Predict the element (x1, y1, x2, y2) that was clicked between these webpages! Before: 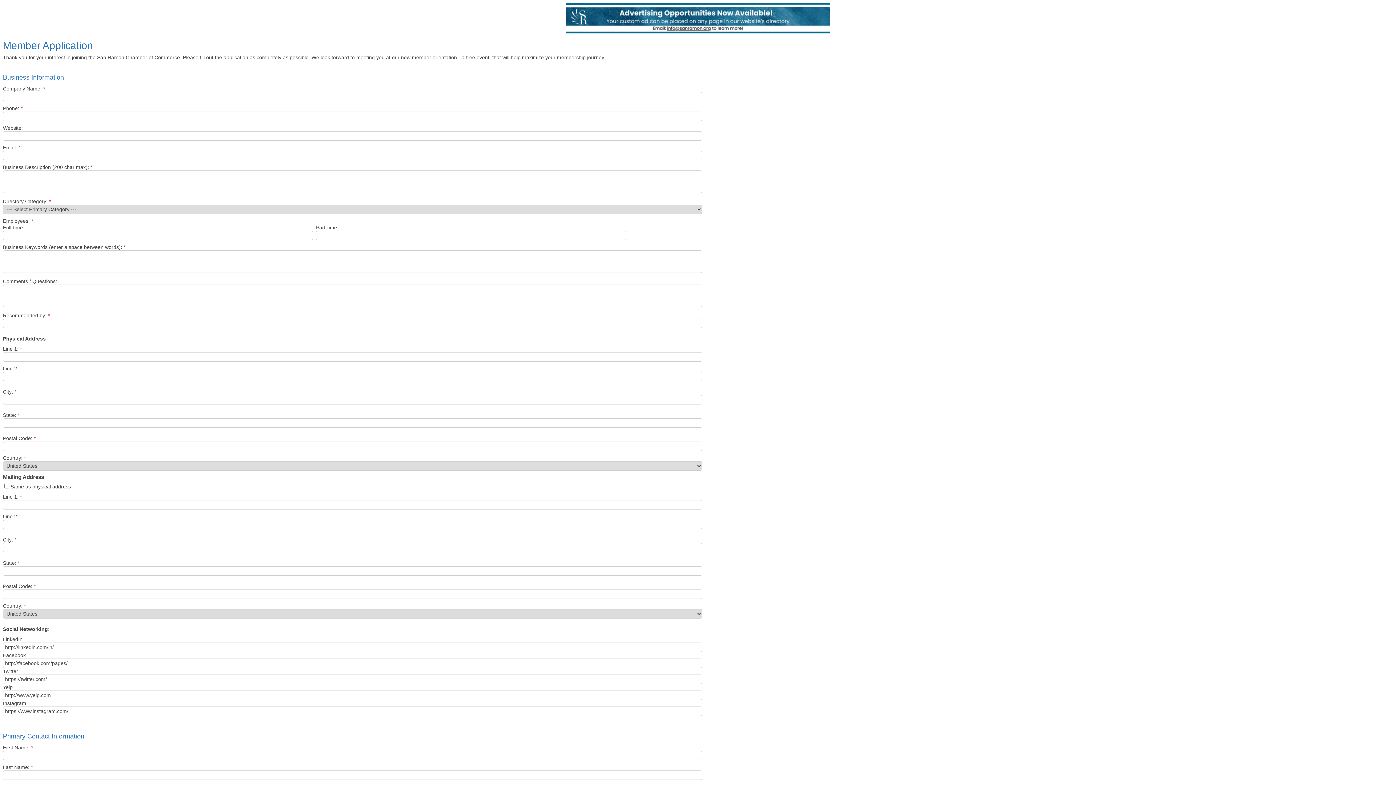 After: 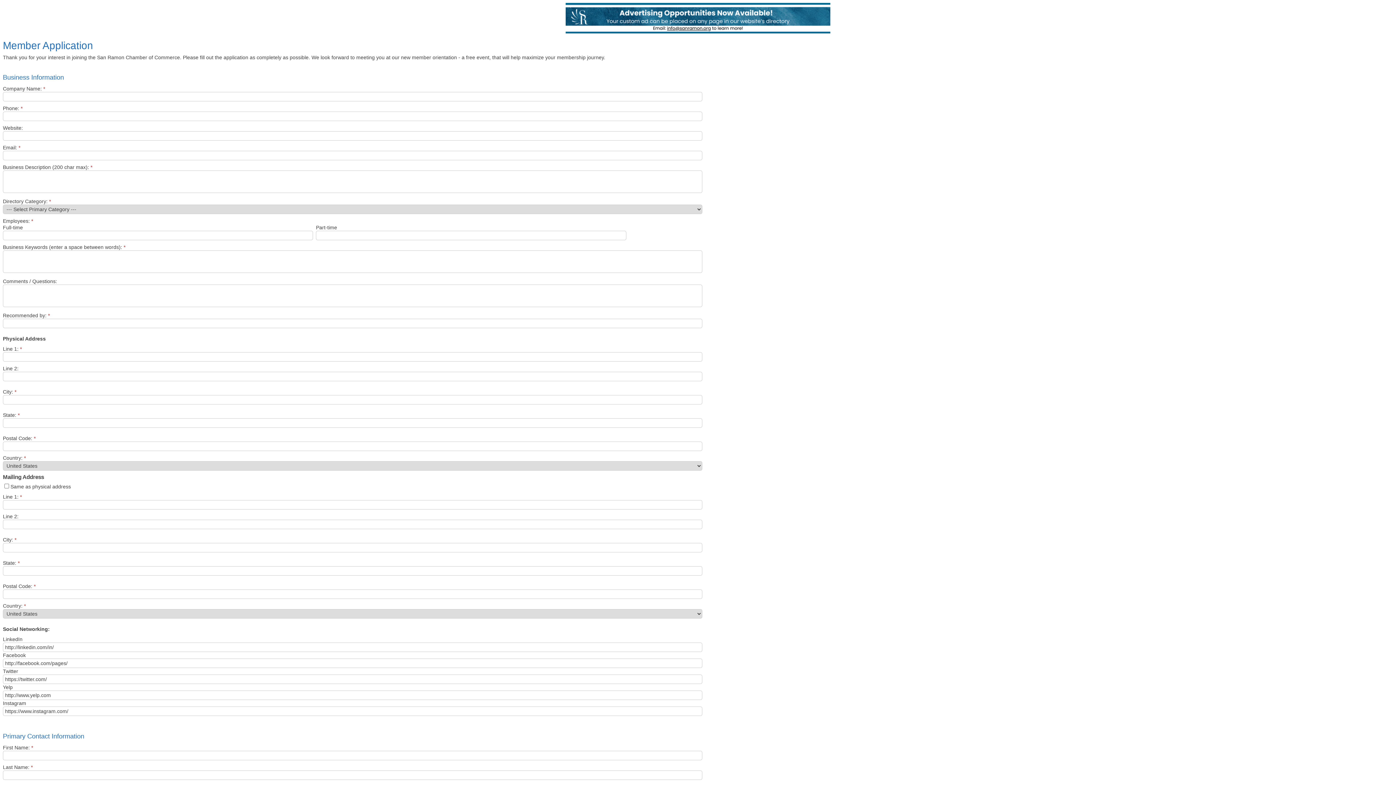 Action: bbox: (565, 2, 830, 35)